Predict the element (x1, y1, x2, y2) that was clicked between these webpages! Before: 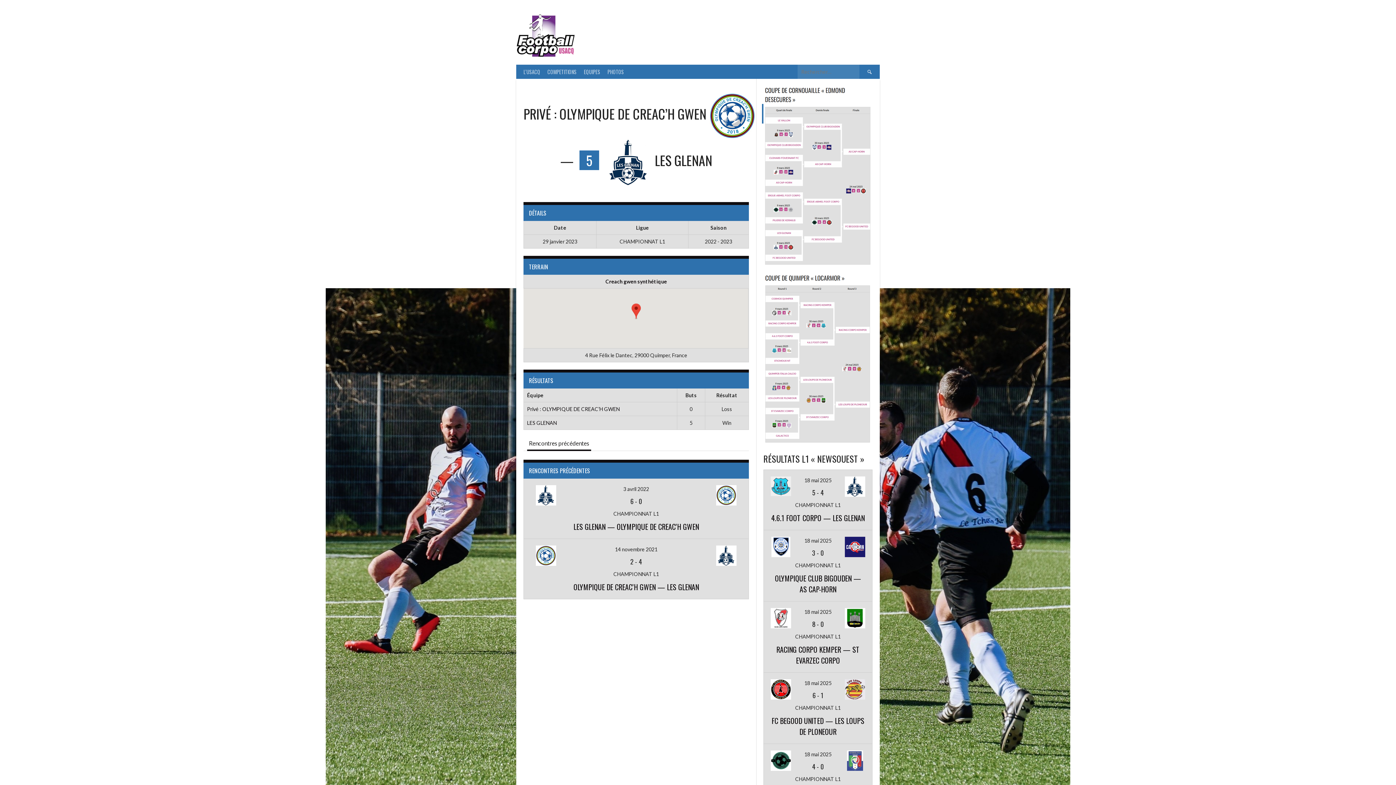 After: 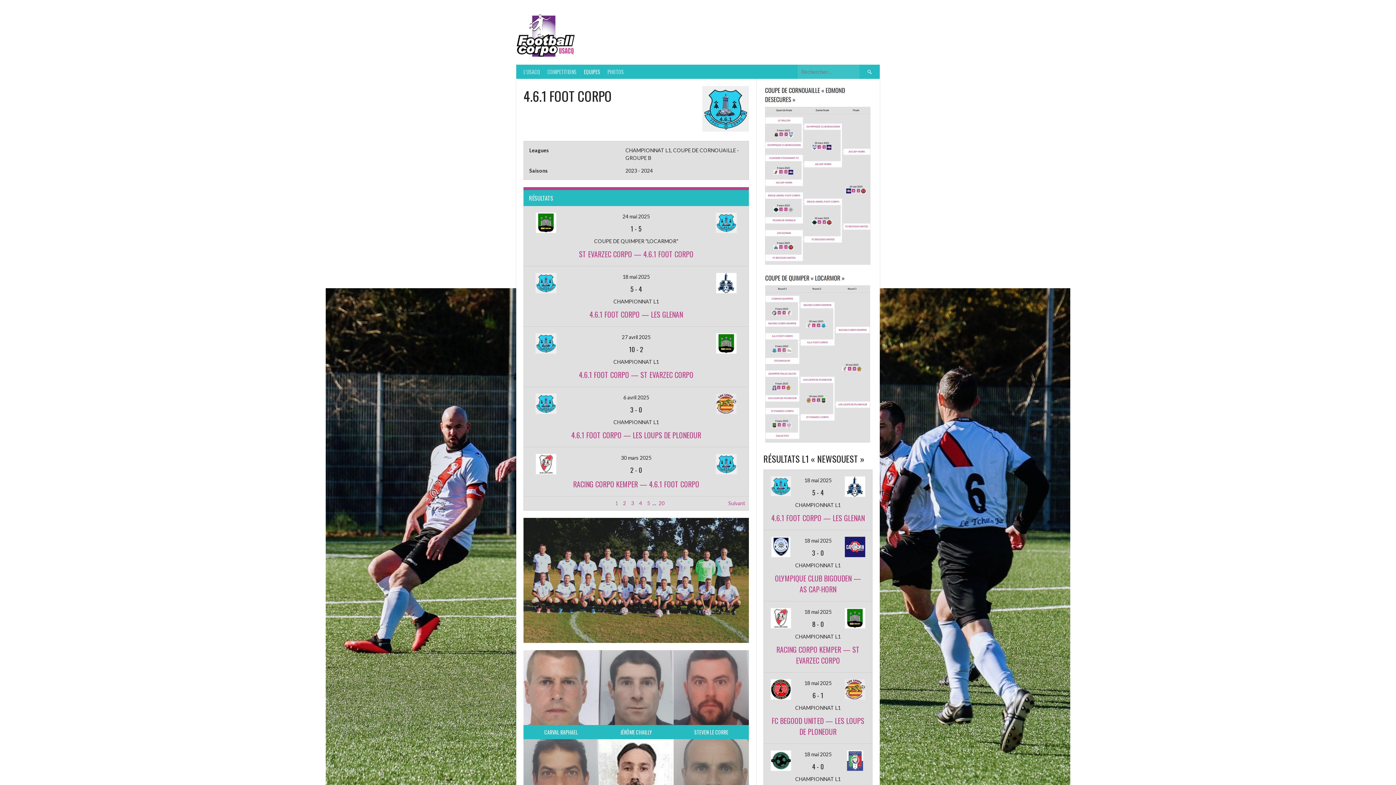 Action: bbox: (770, 491, 791, 497)